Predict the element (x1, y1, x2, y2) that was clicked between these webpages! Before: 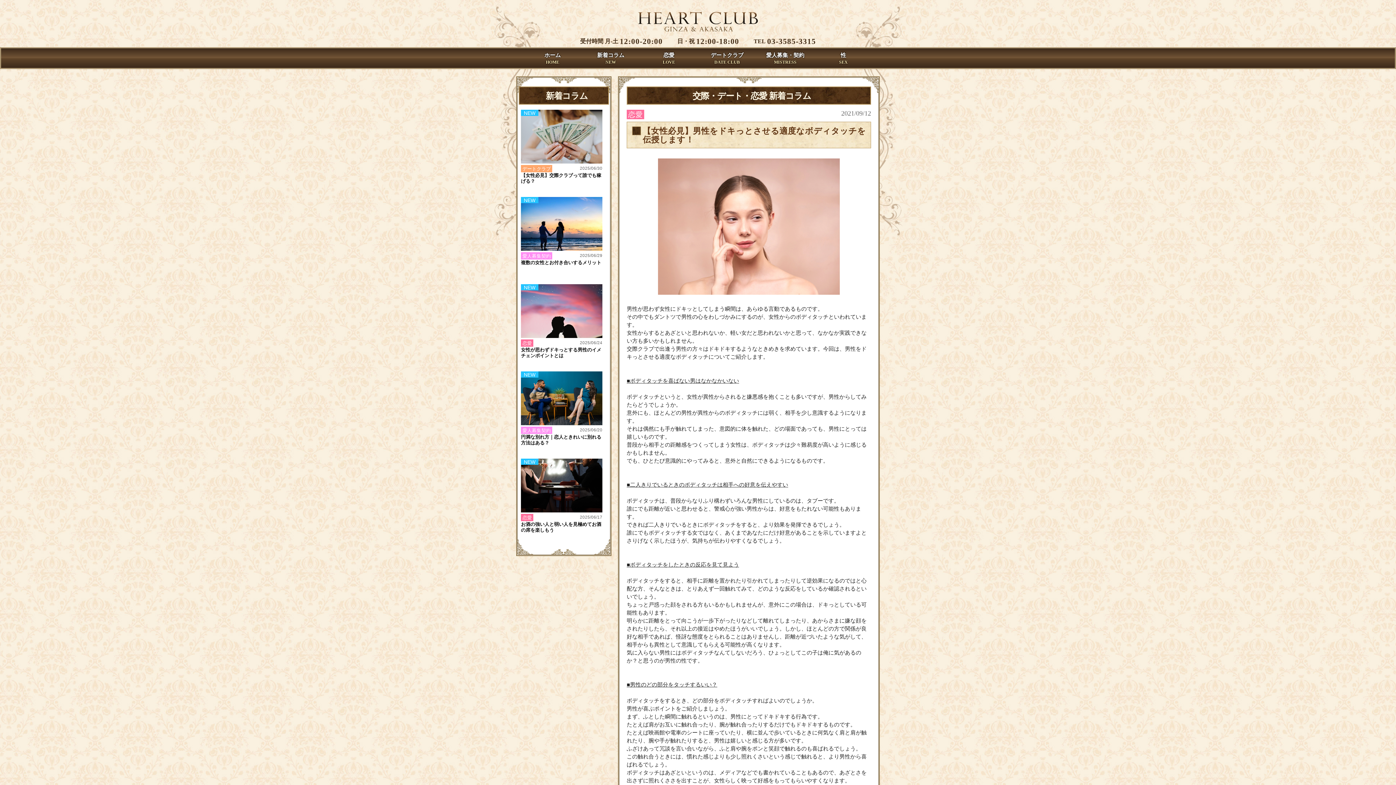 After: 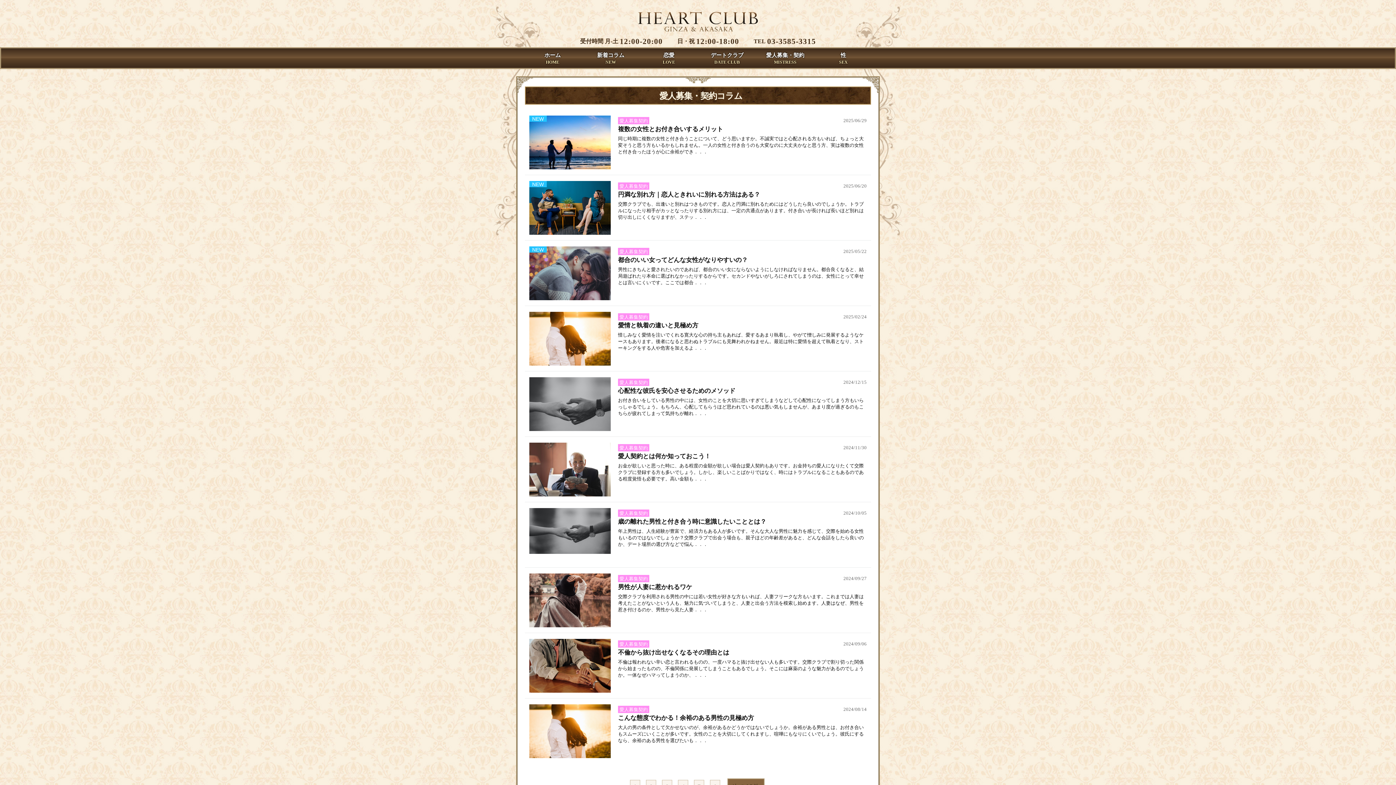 Action: bbox: (756, 49, 814, 68) label: 愛人募集・契約
MISTRESS